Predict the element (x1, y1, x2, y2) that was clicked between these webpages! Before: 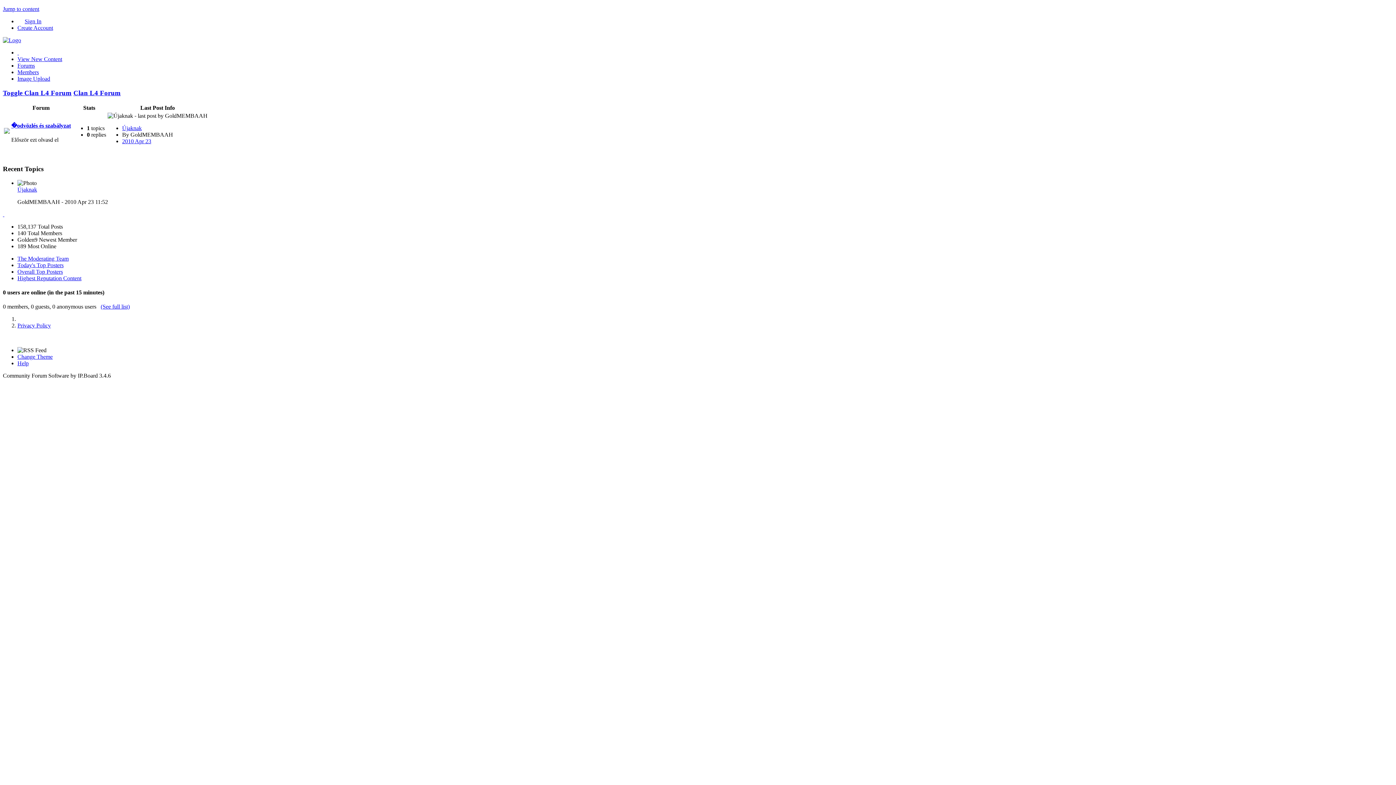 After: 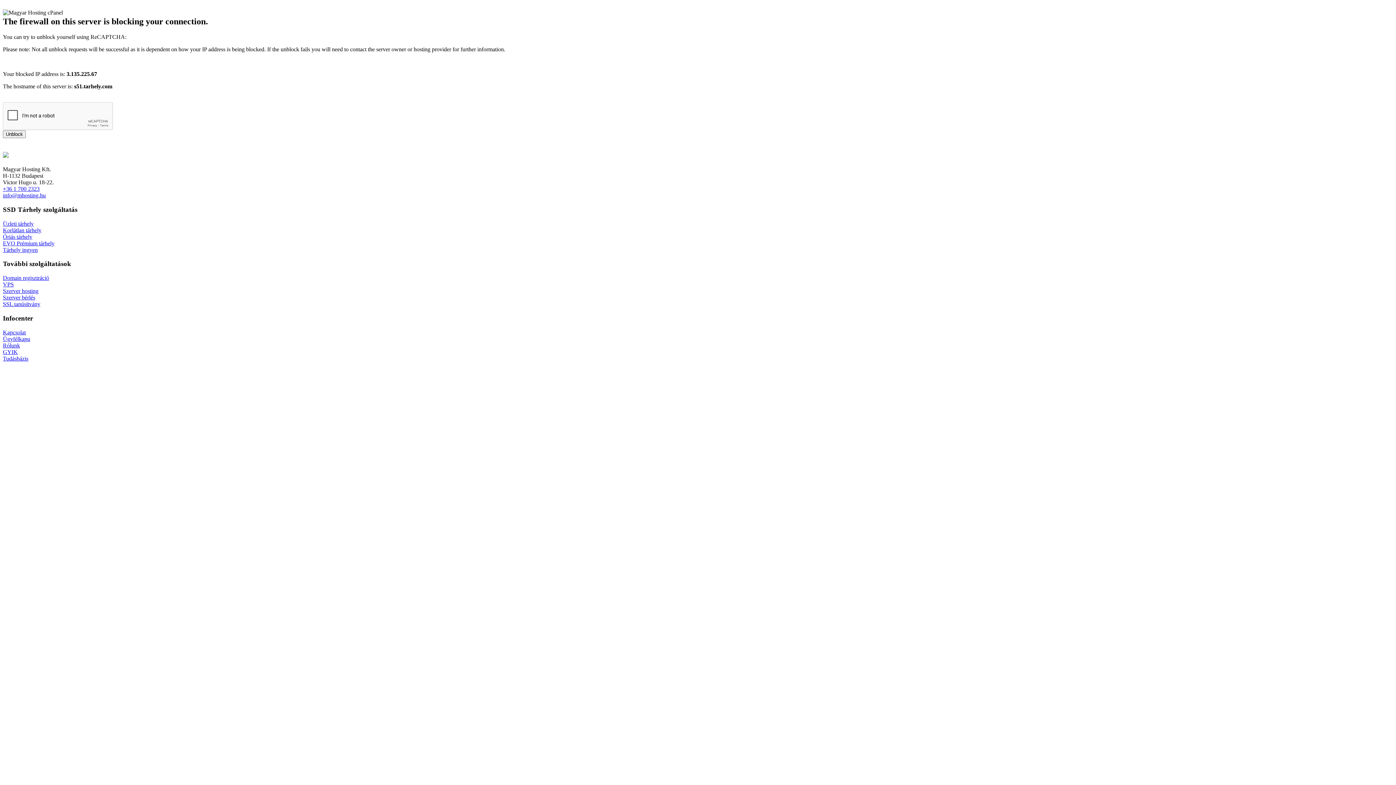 Action: label: The Moderating Team bbox: (17, 255, 68, 261)